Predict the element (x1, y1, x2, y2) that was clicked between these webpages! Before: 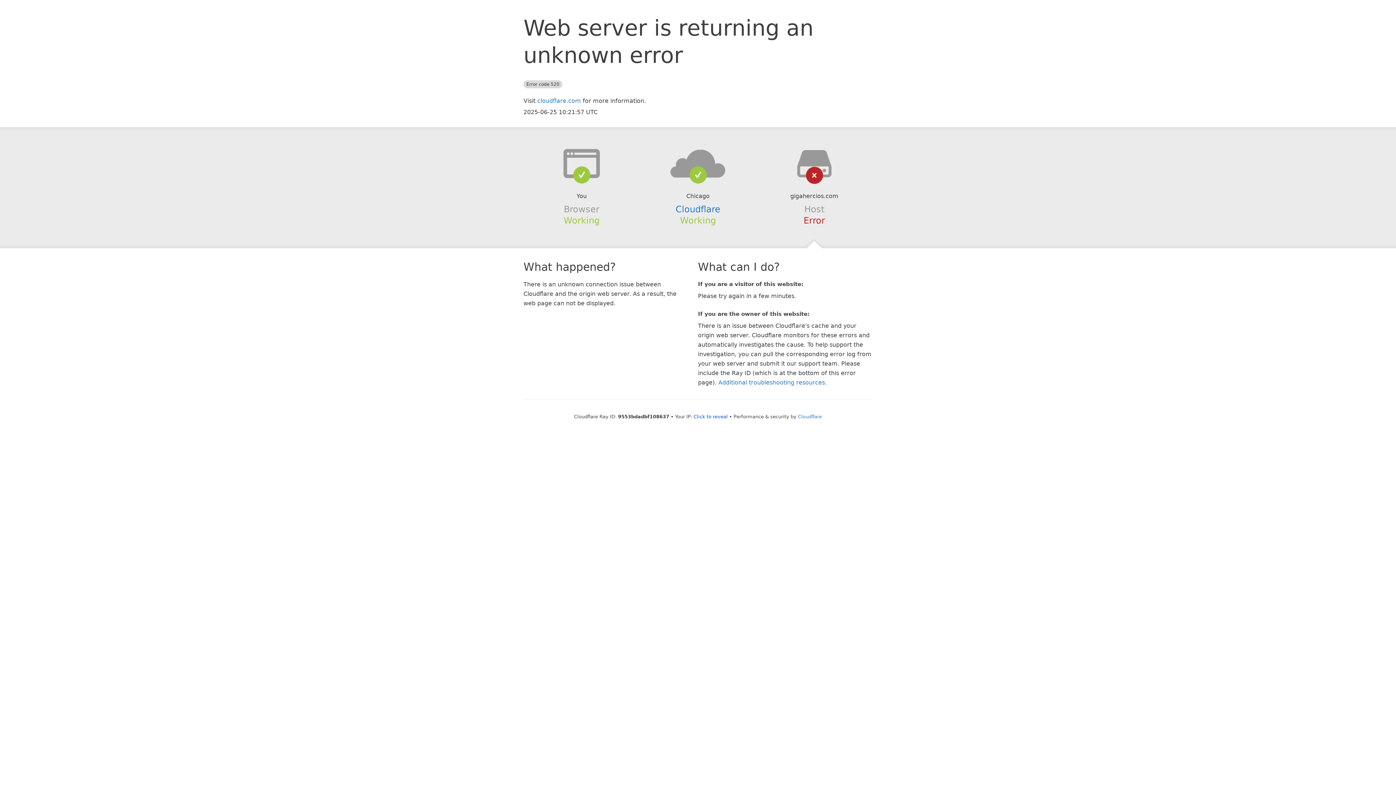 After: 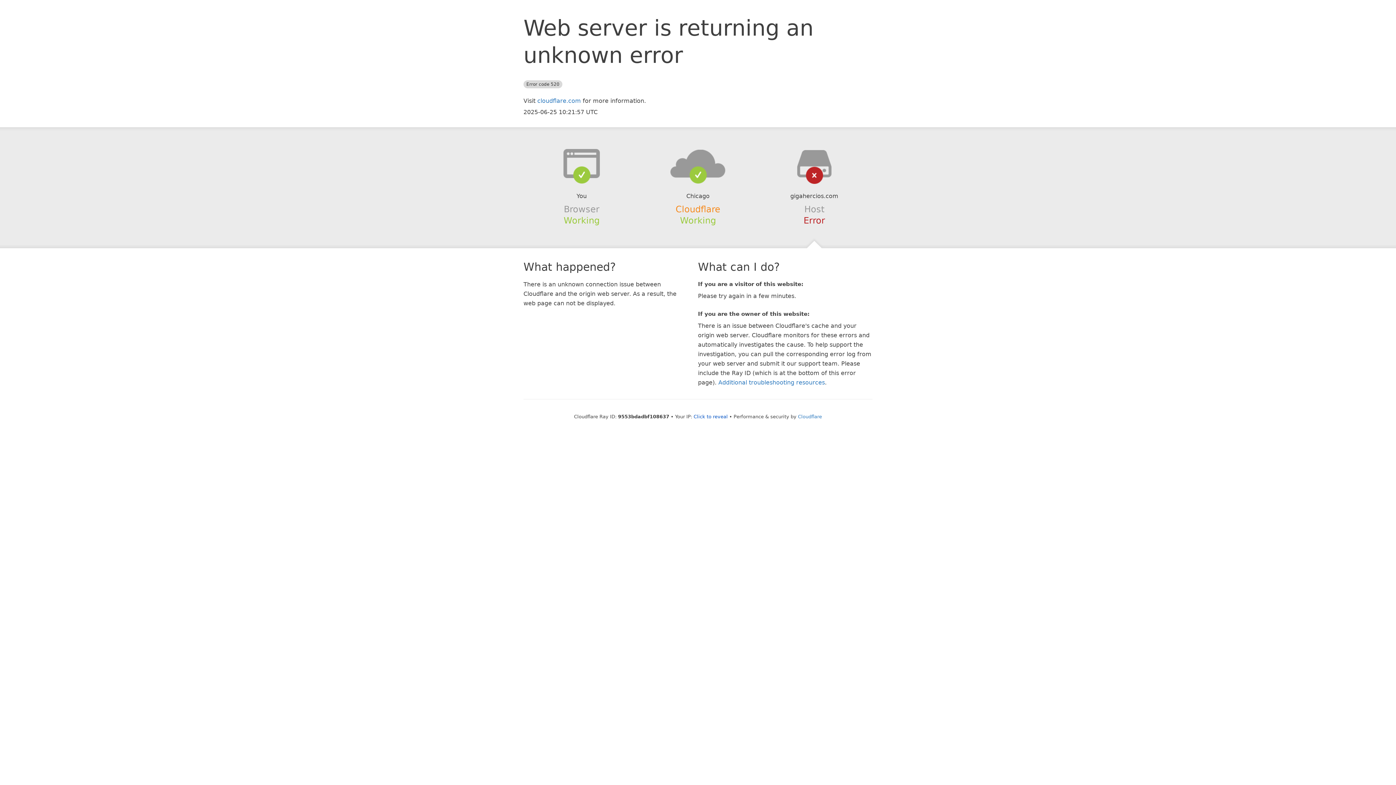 Action: label: Cloudflare bbox: (675, 204, 720, 214)